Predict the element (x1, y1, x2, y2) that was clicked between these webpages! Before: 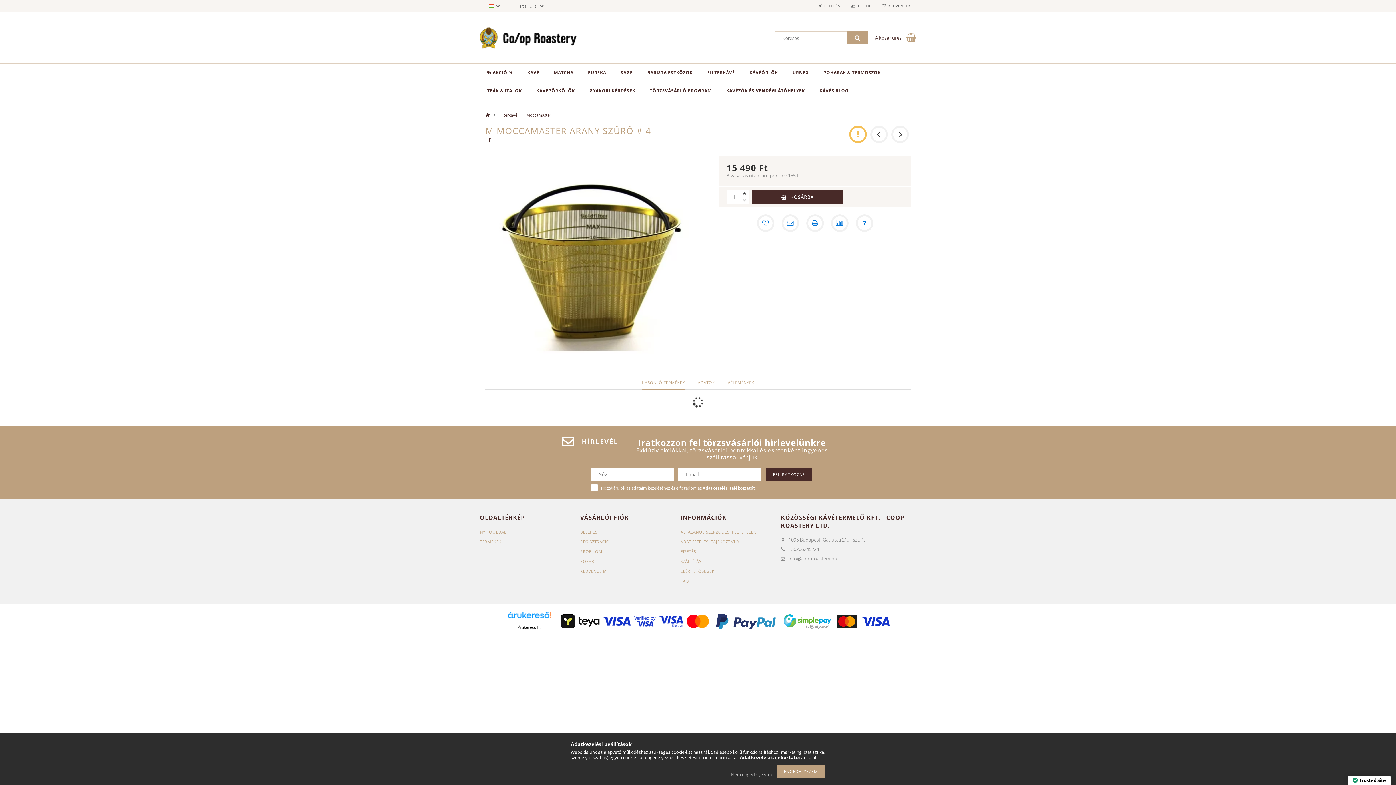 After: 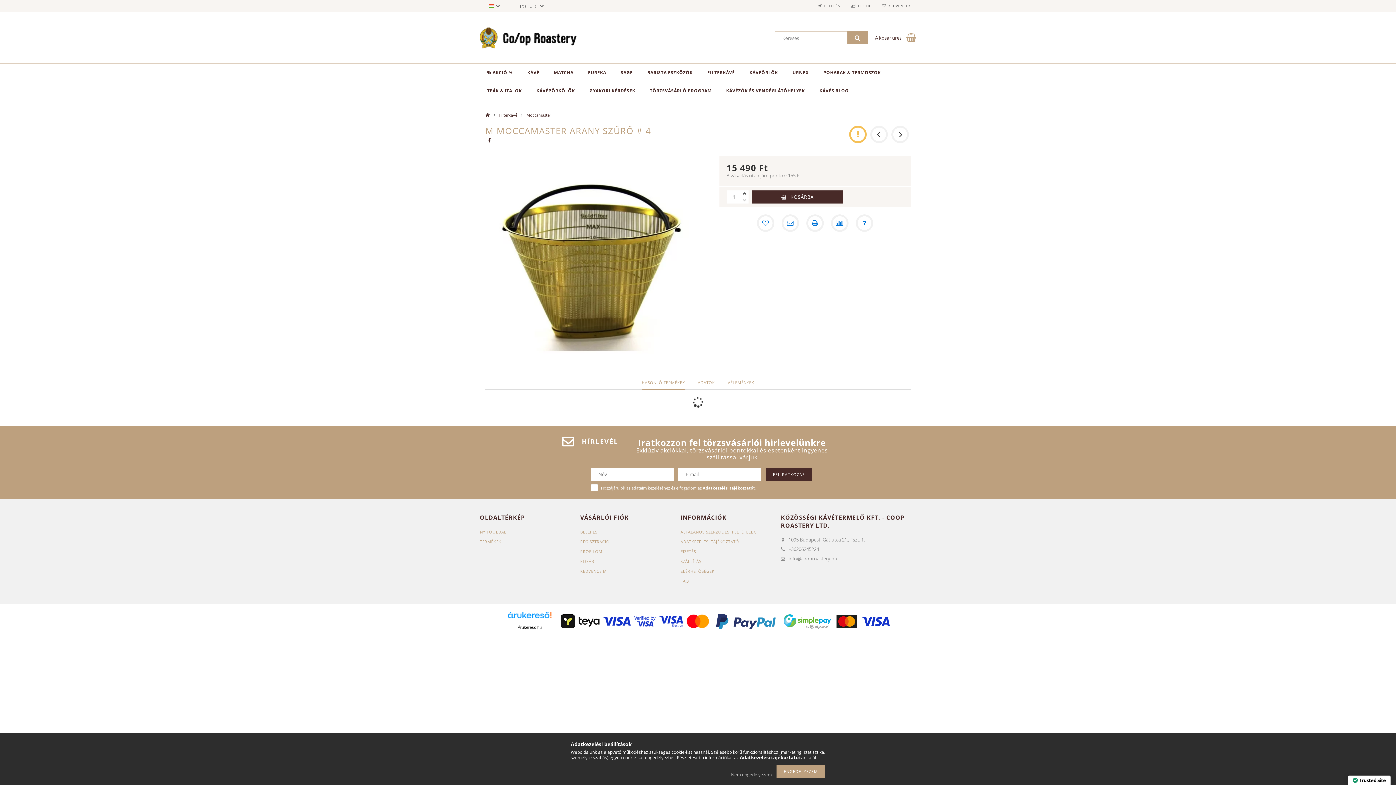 Action: bbox: (783, 614, 890, 628)